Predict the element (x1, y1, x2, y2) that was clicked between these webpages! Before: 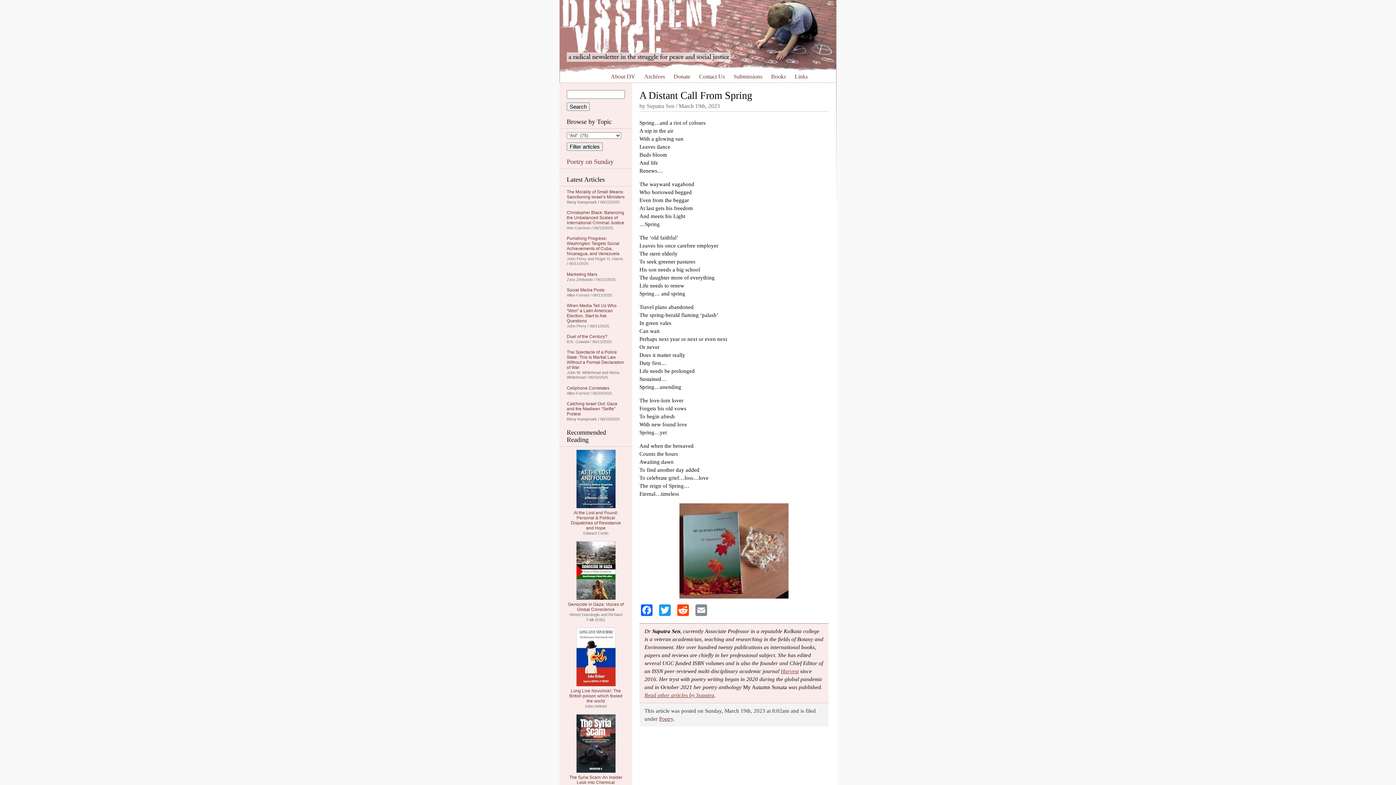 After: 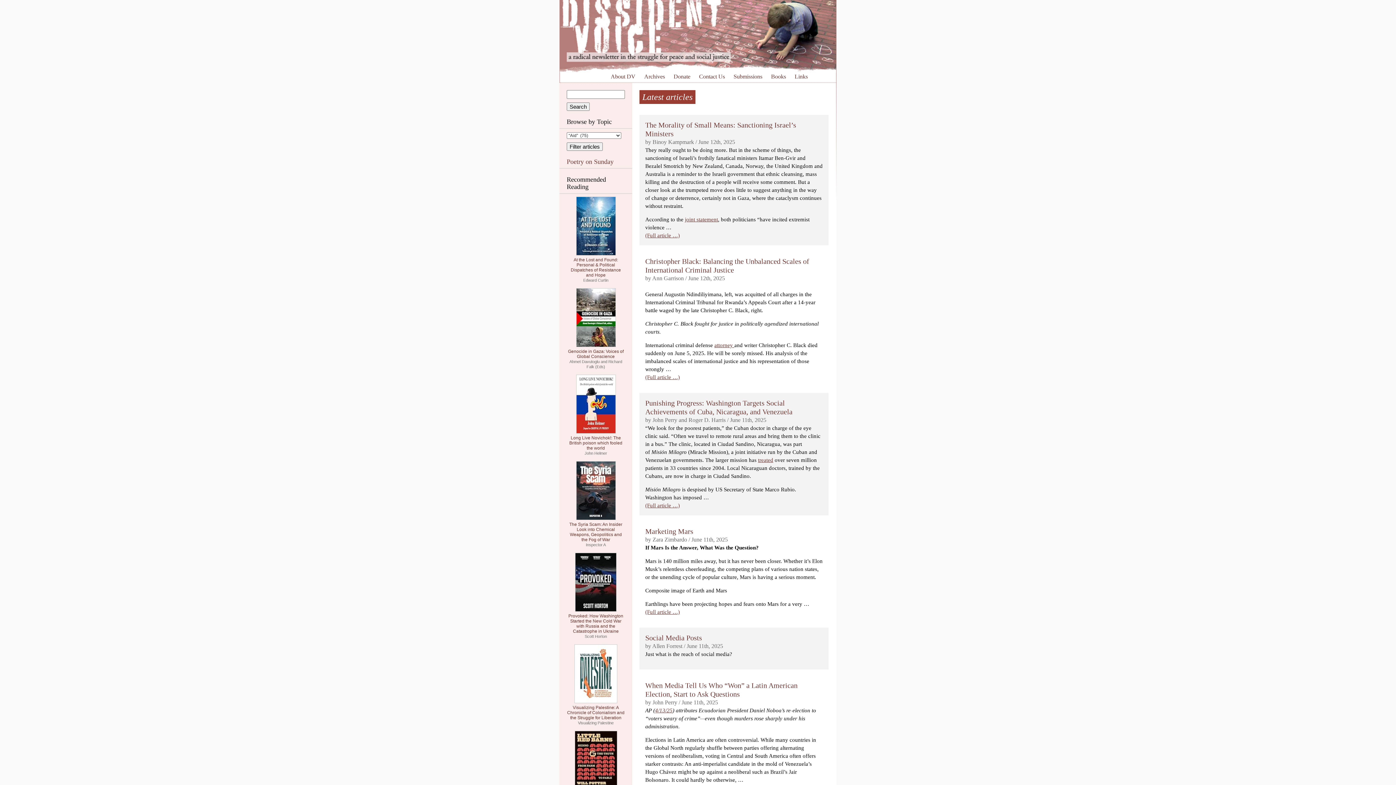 Action: bbox: (560, 68, 836, 73)